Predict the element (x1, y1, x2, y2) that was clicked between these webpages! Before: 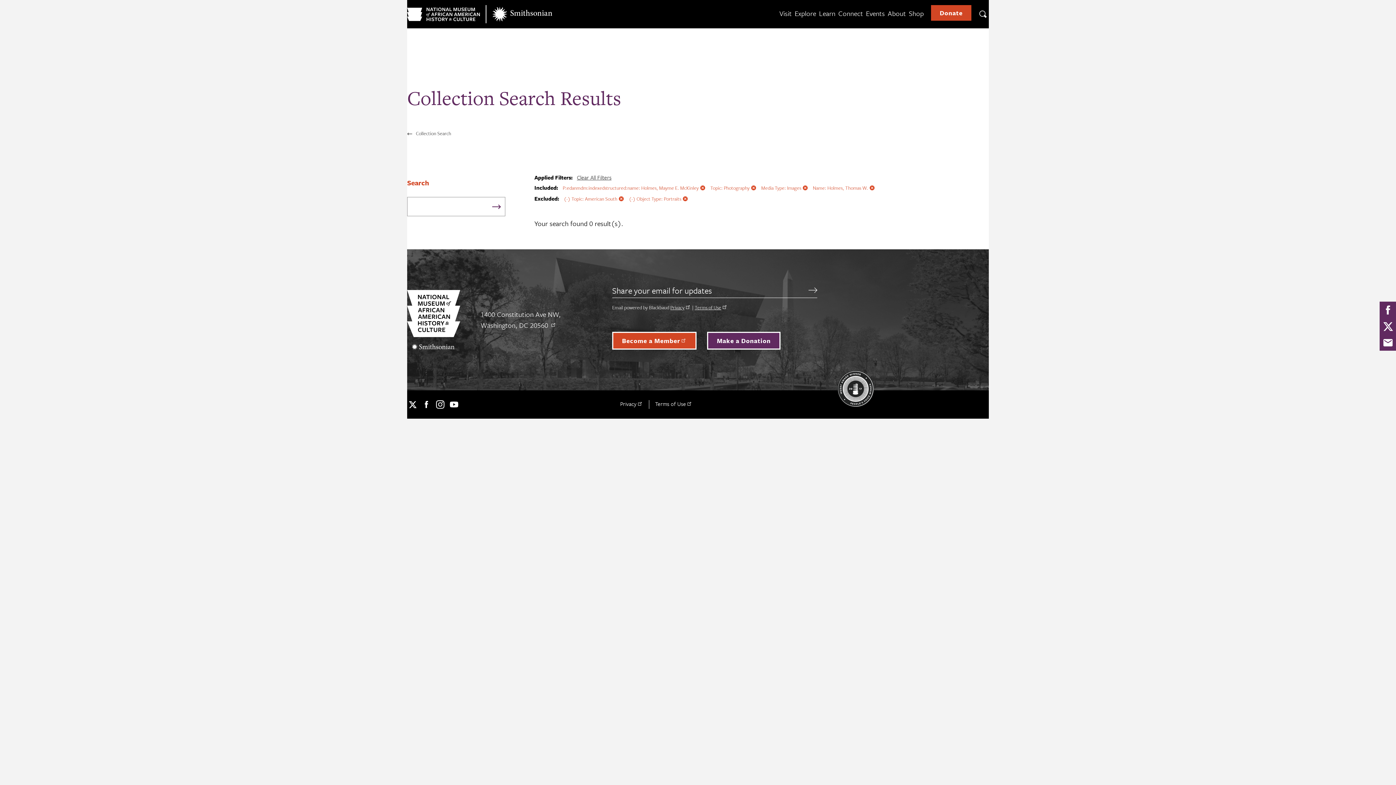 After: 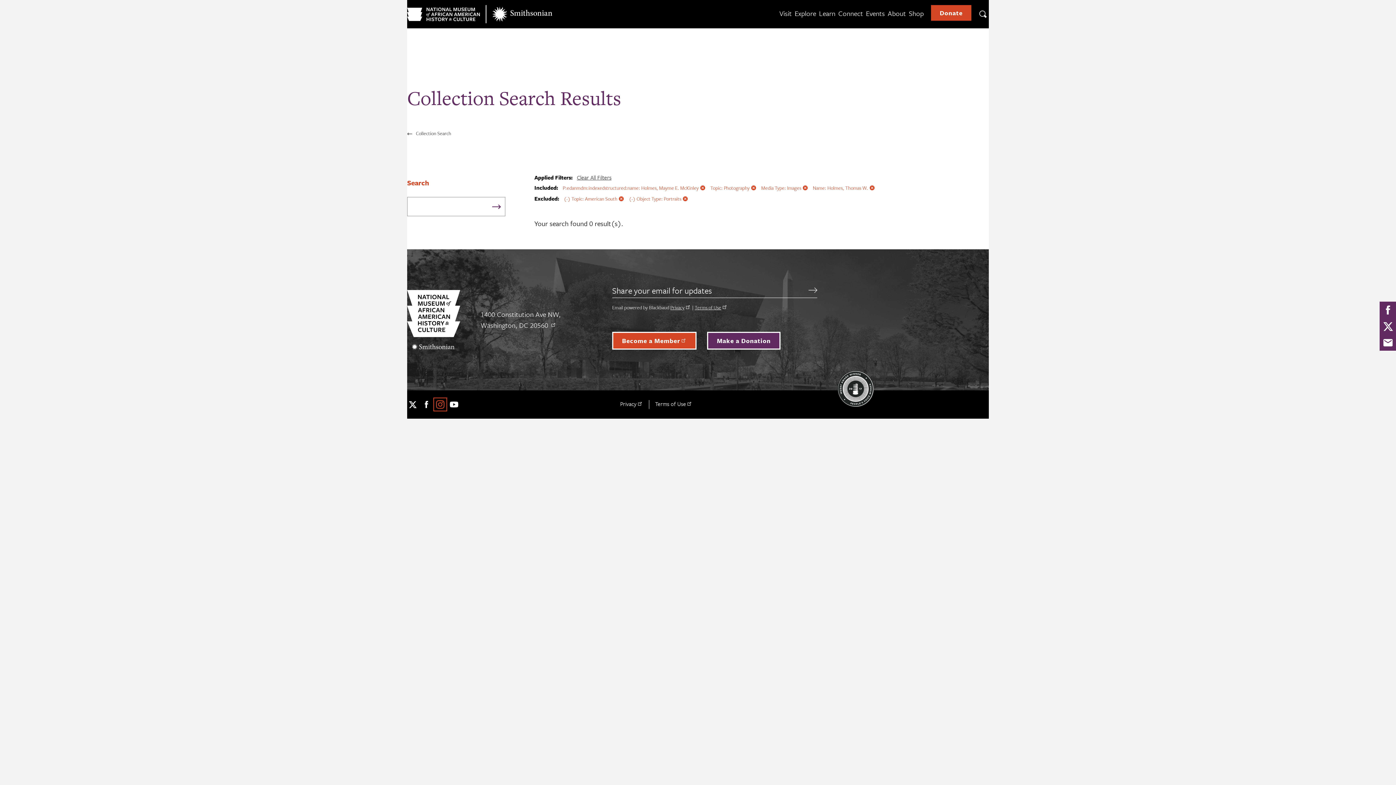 Action: label: Instagram bbox: (434, 399, 445, 410)